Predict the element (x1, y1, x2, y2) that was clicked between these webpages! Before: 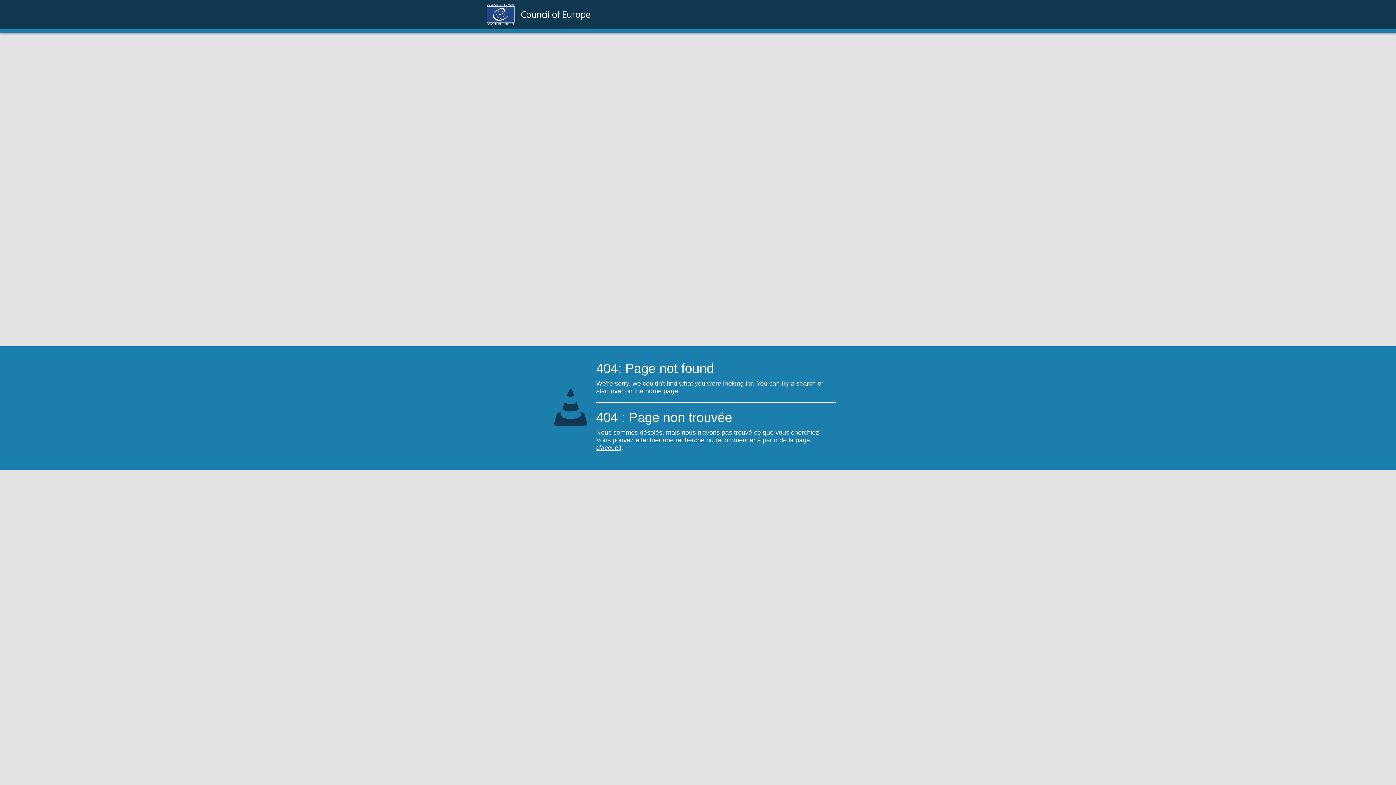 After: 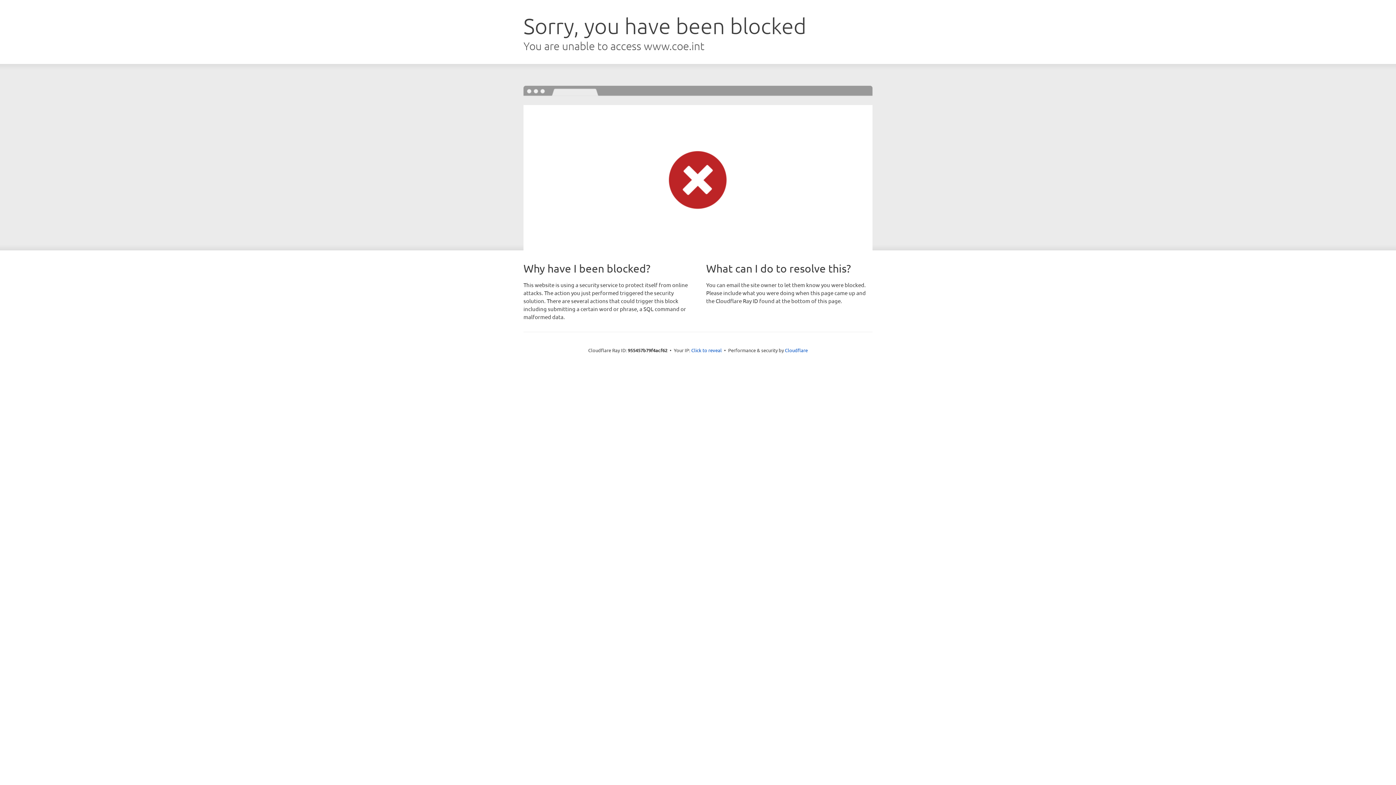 Action: bbox: (645, 387, 678, 394) label: home page